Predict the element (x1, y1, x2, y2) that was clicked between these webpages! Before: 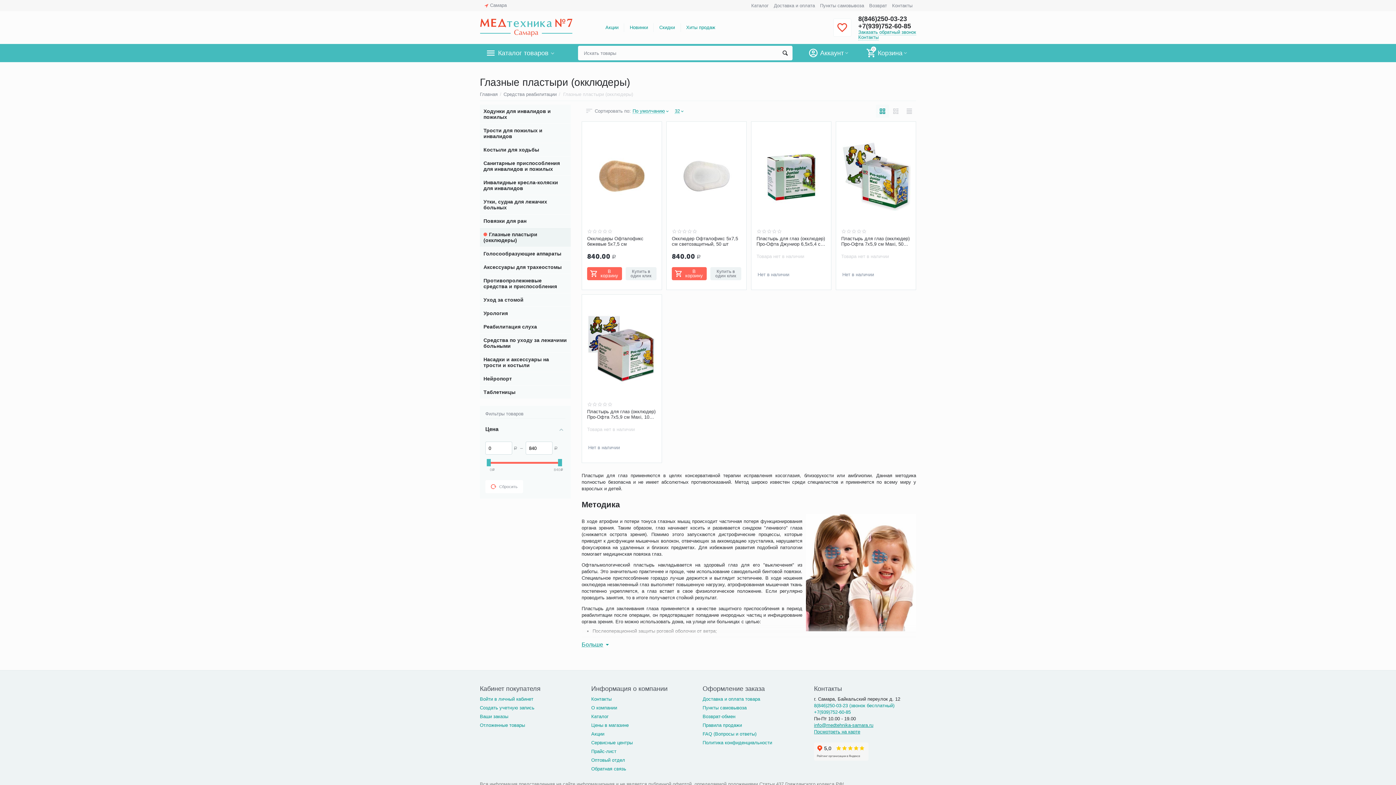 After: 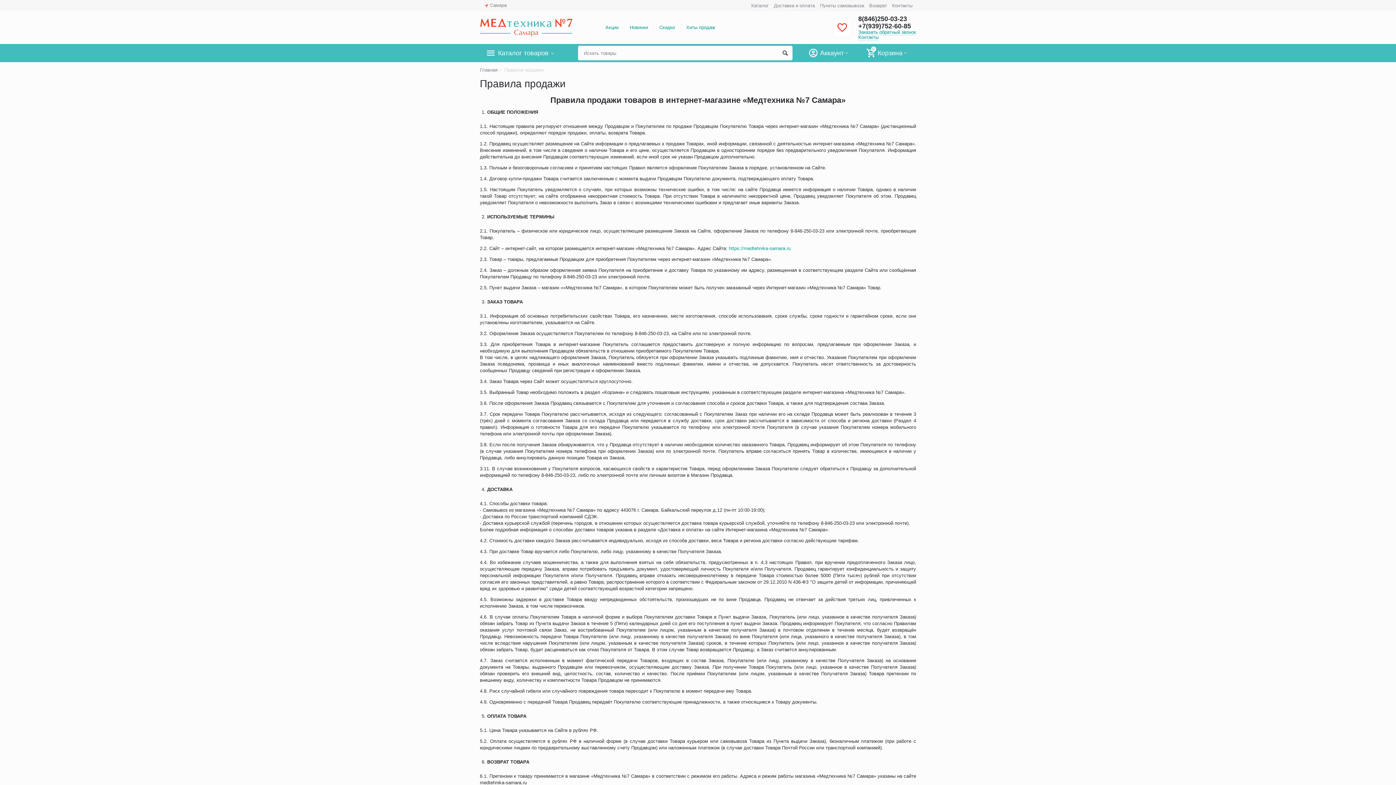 Action: label: Правила продажи bbox: (702, 722, 742, 728)